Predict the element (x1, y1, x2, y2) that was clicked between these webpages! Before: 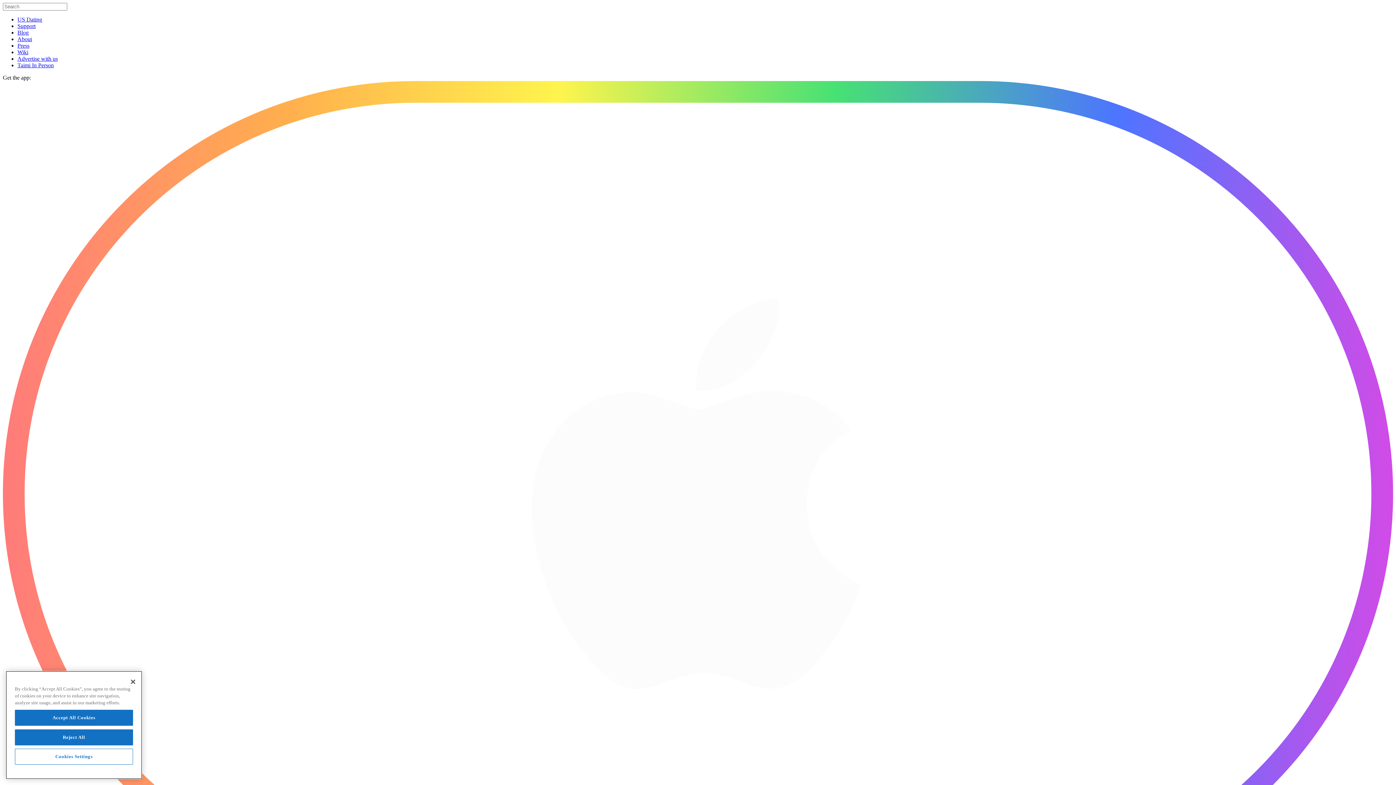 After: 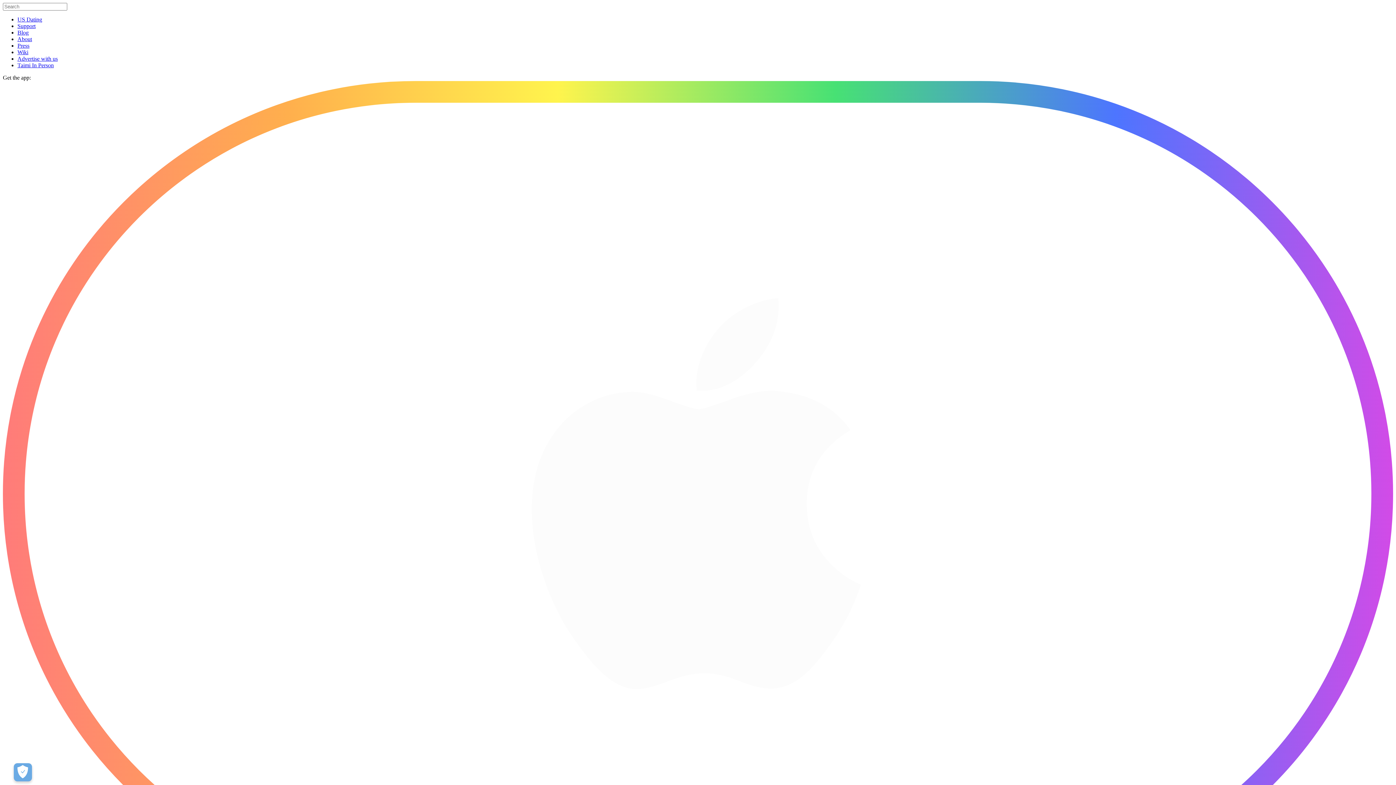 Action: bbox: (17, 49, 28, 55) label: Wiki